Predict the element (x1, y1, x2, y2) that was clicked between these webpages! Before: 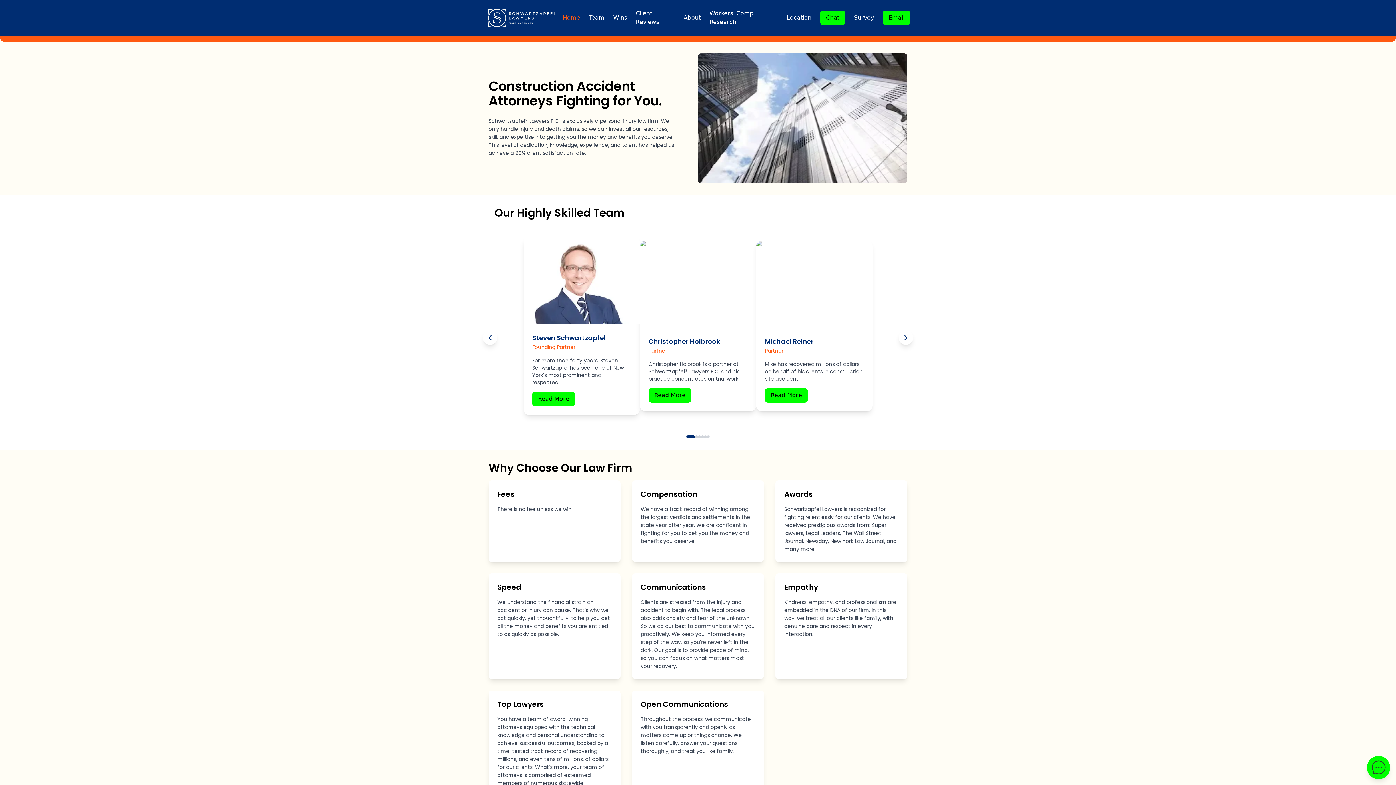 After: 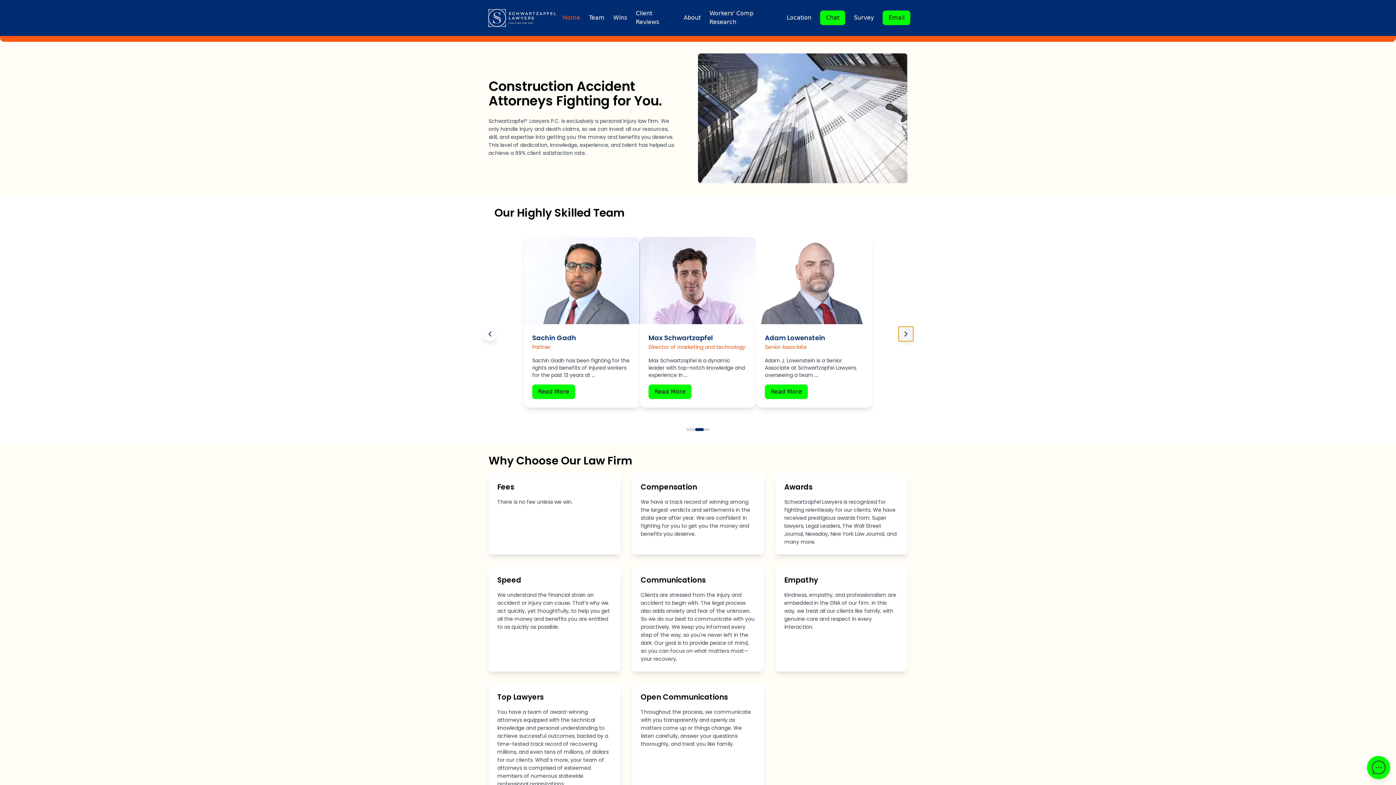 Action: bbox: (898, 330, 913, 344) label: Next attorney